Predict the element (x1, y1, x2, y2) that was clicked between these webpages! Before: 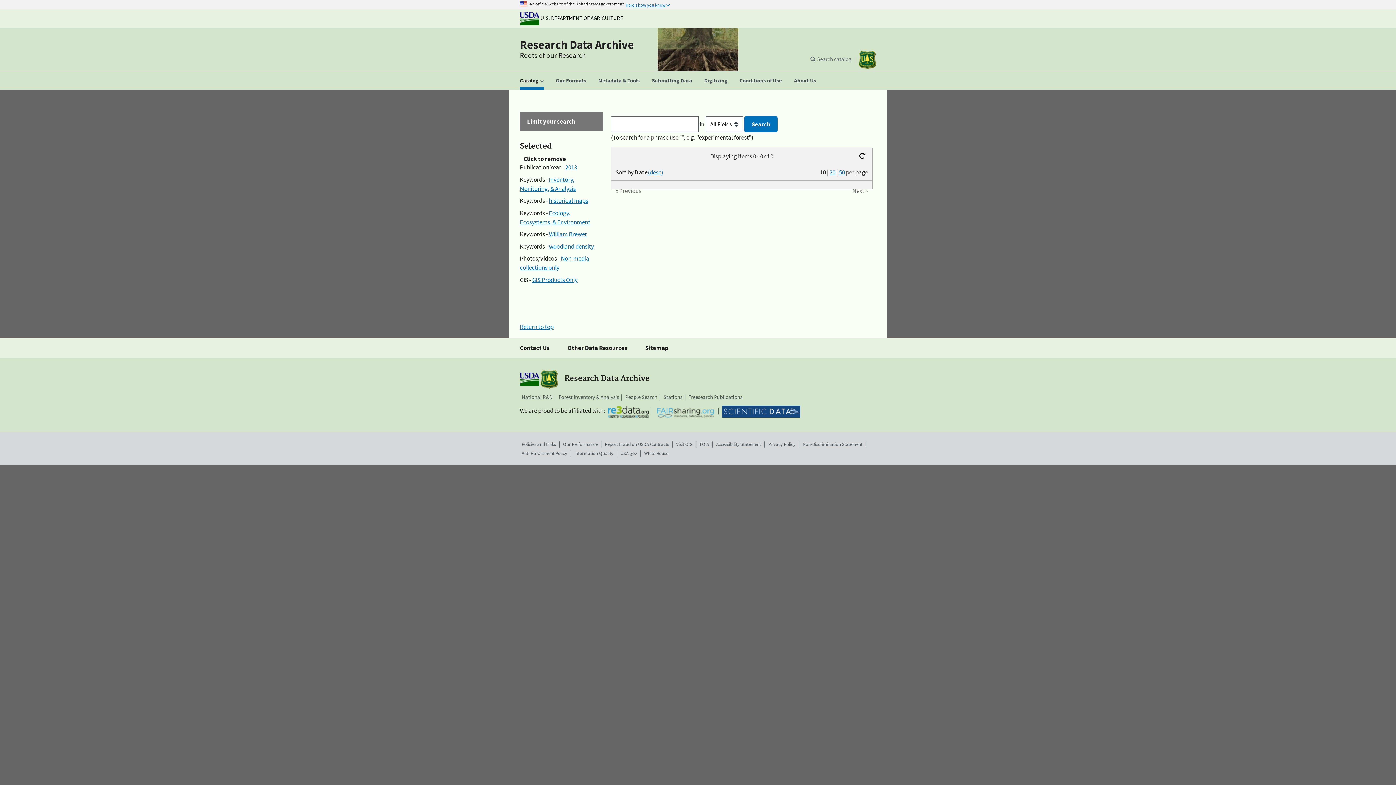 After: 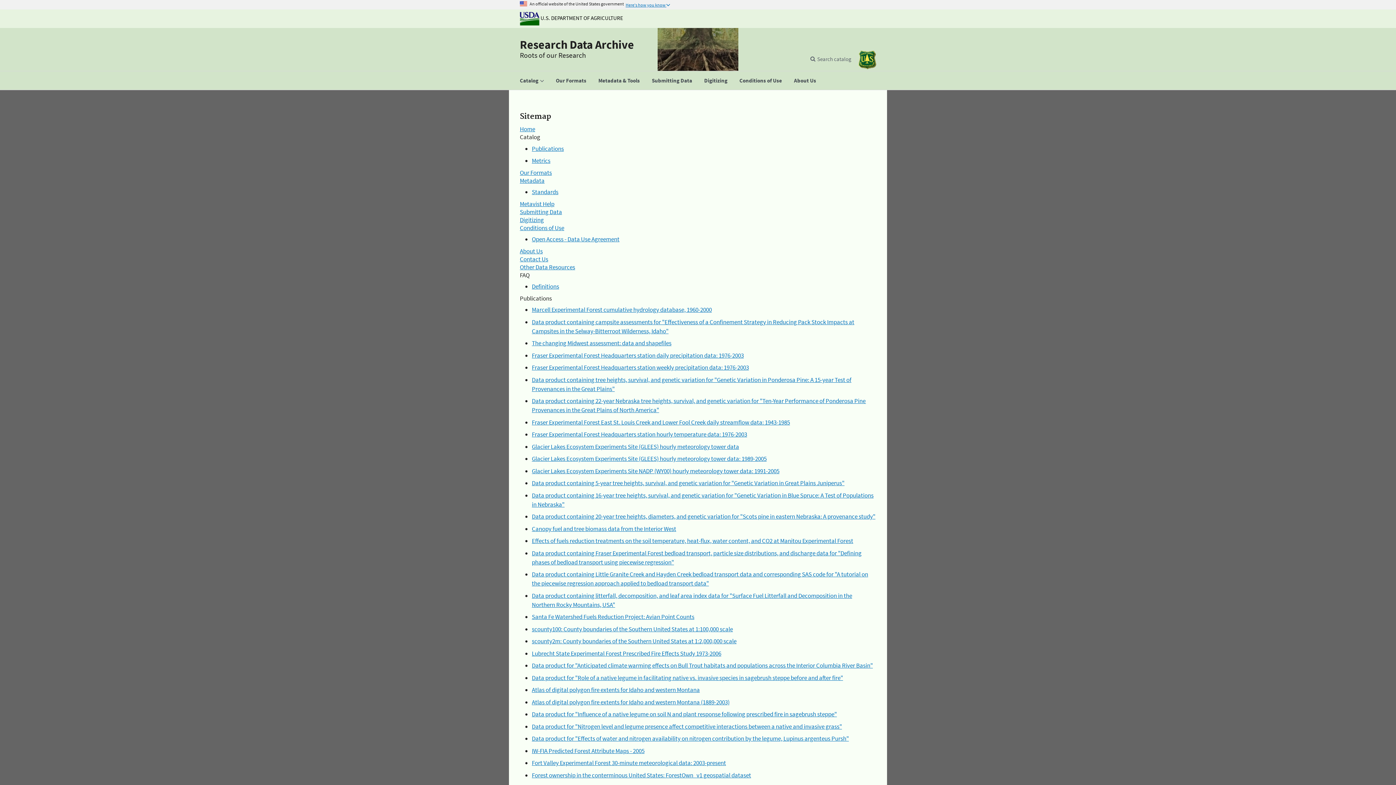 Action: bbox: (645, 338, 668, 358) label: Sitemap